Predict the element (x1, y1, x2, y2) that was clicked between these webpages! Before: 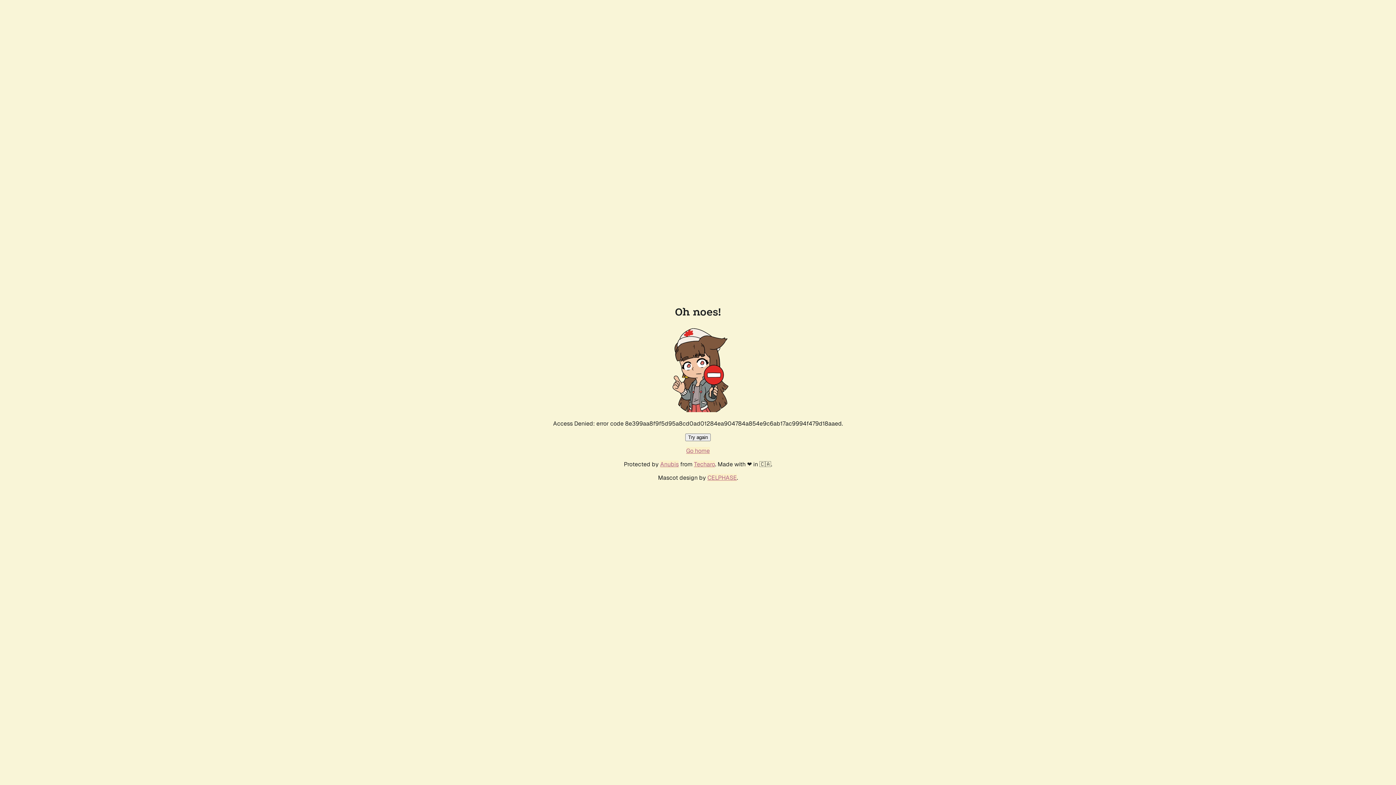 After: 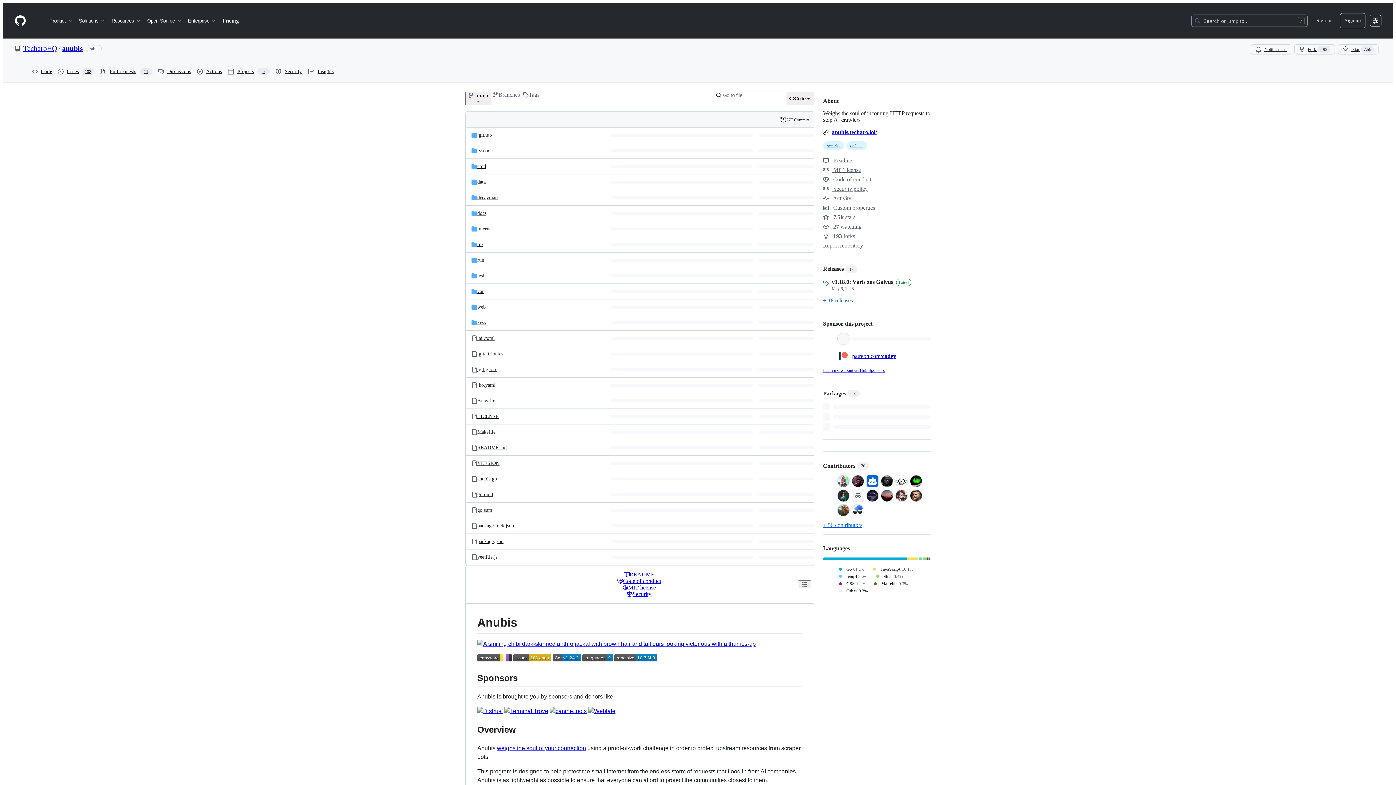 Action: bbox: (660, 460, 678, 468) label: Anubis